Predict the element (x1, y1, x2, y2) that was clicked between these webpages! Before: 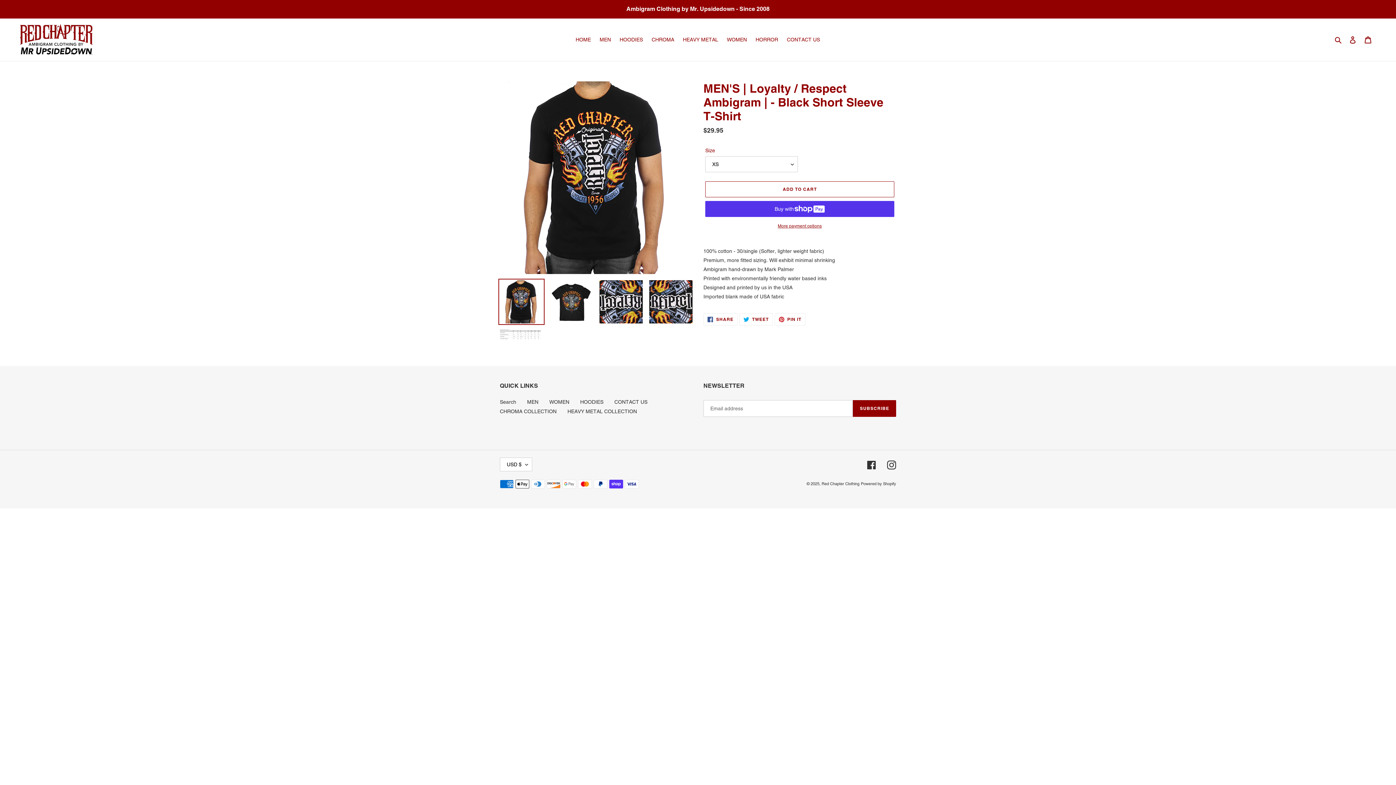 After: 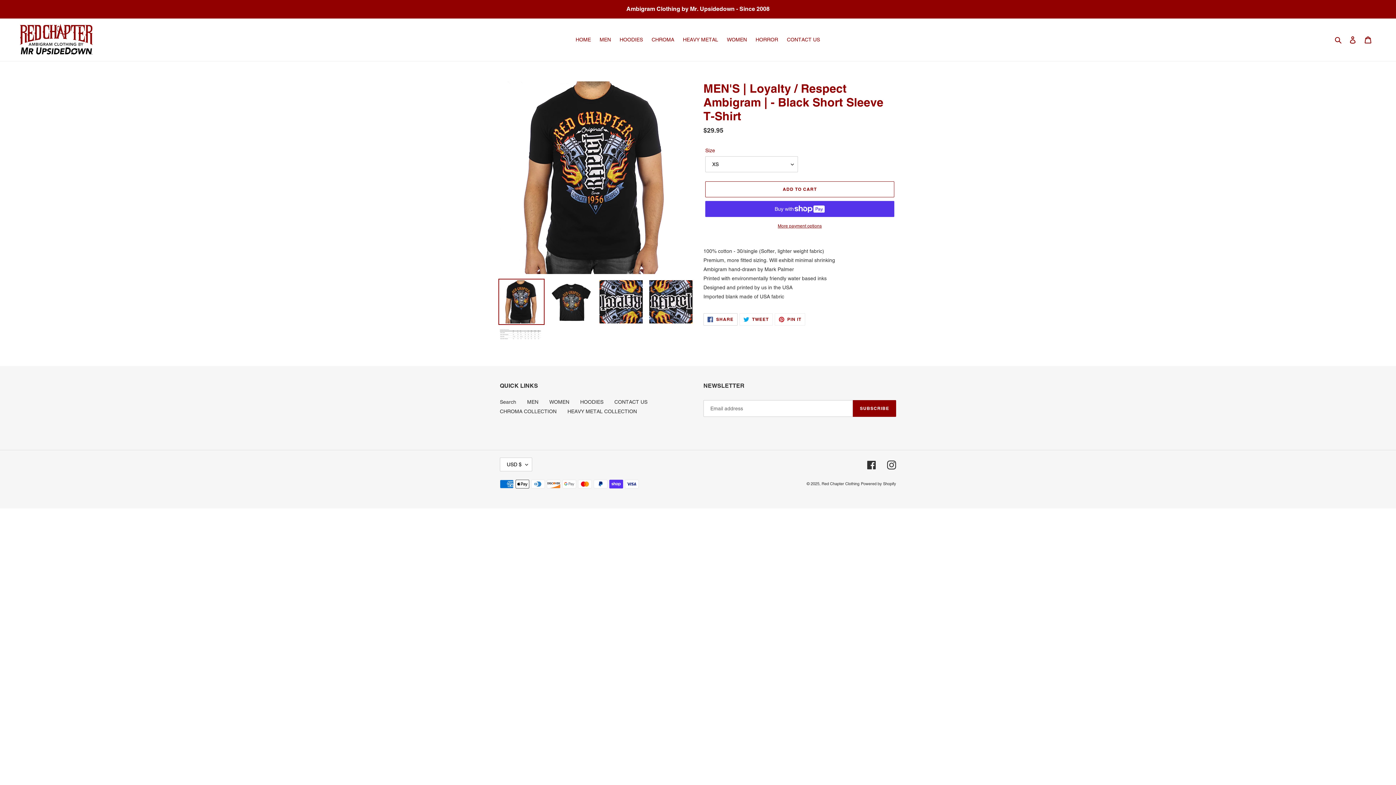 Action: label:  SHARE
SHARE ON FACEBOOK bbox: (703, 313, 737, 325)